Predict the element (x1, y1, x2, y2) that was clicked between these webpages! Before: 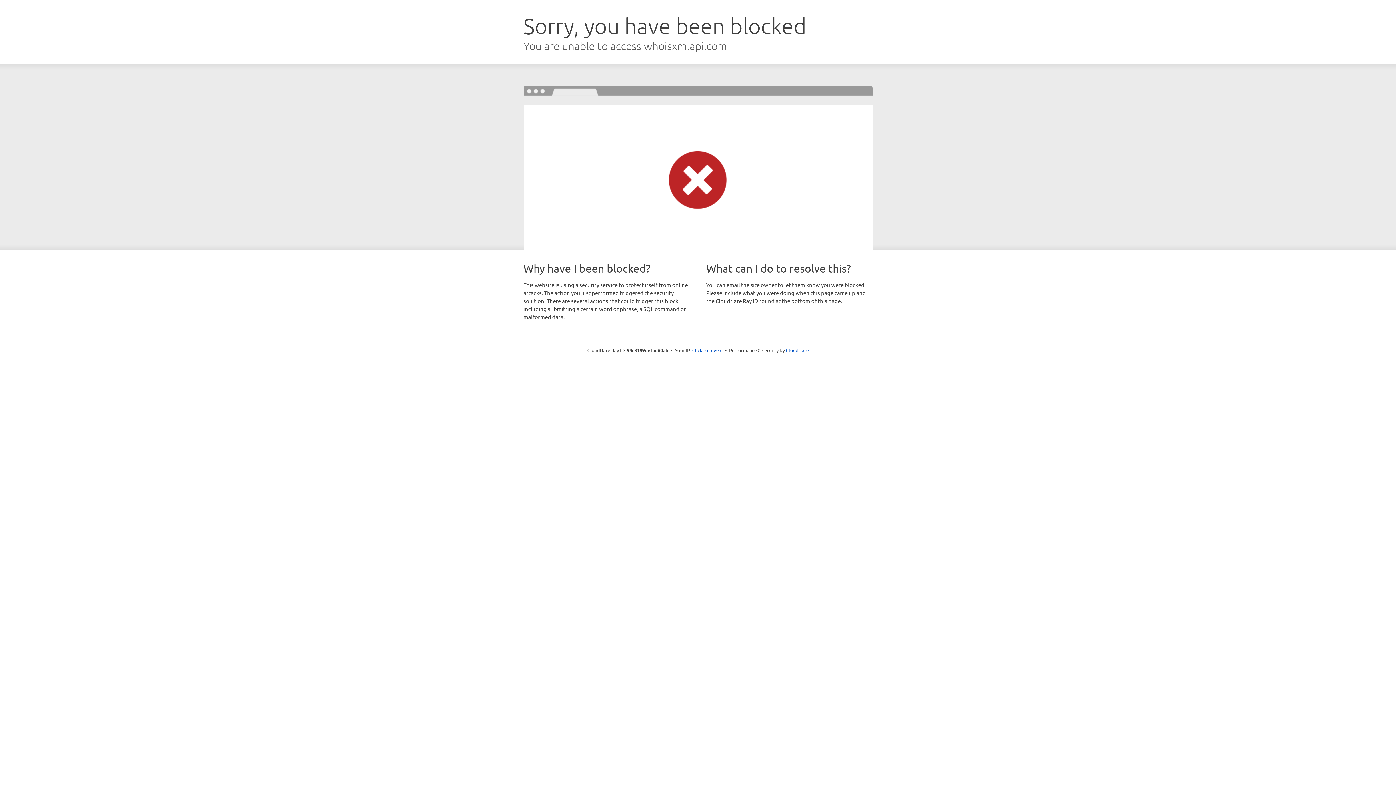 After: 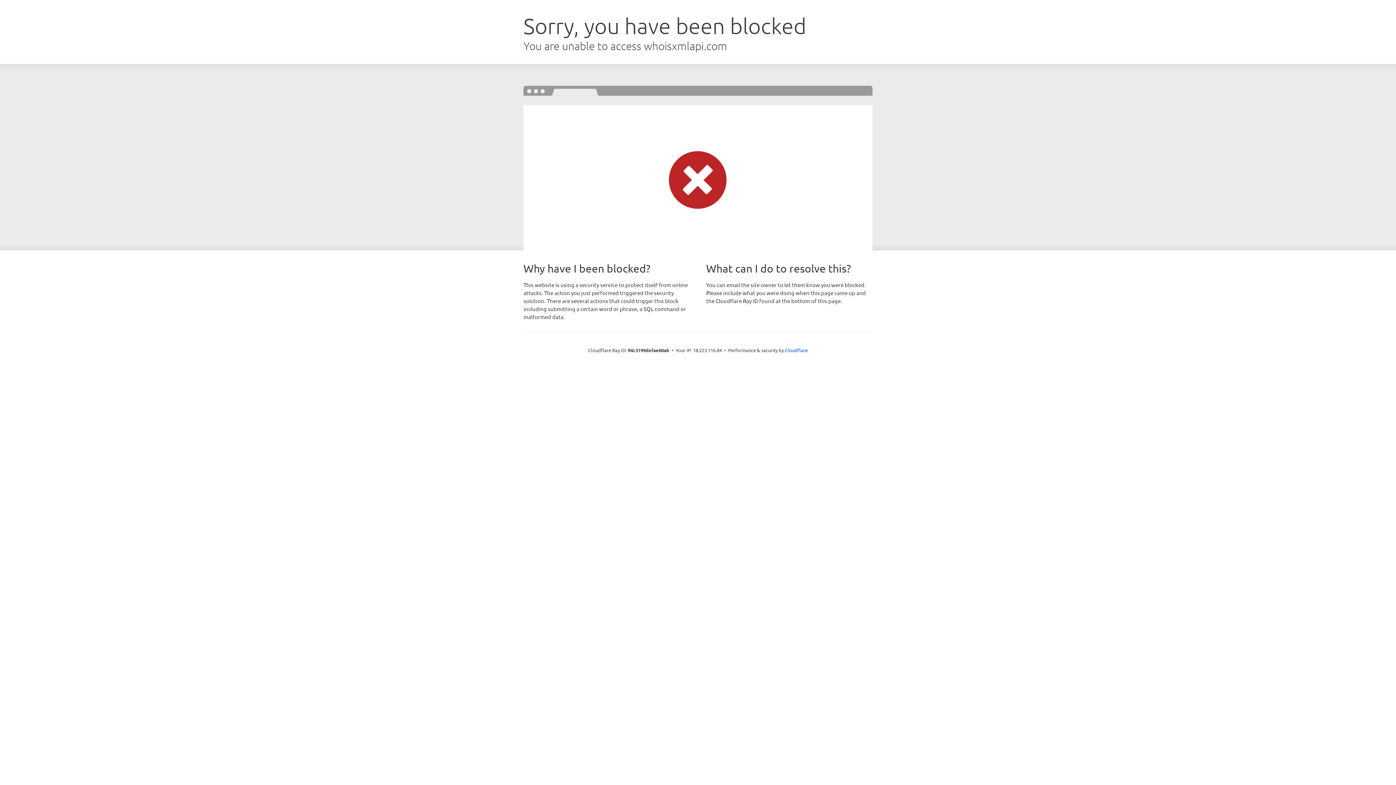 Action: bbox: (692, 346, 722, 353) label: Click to reveal